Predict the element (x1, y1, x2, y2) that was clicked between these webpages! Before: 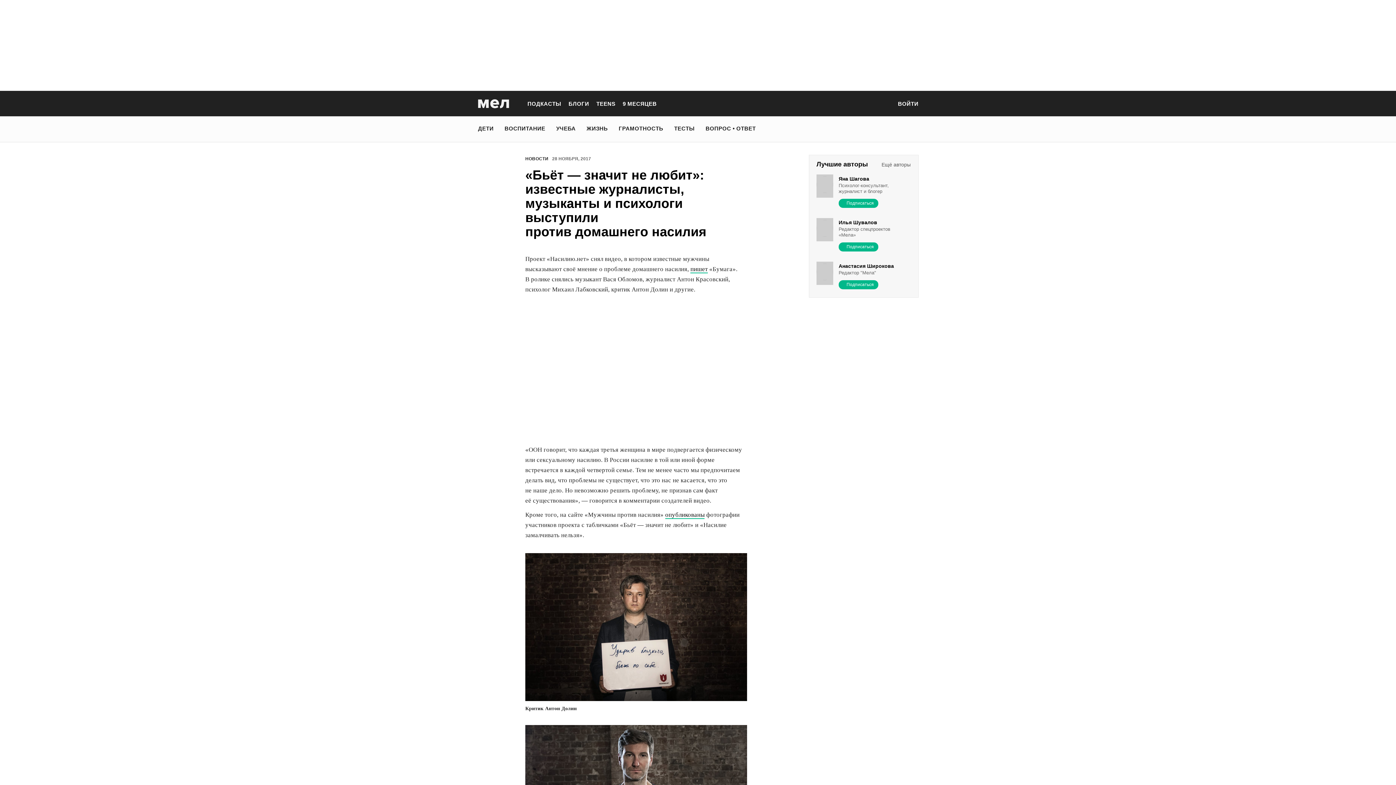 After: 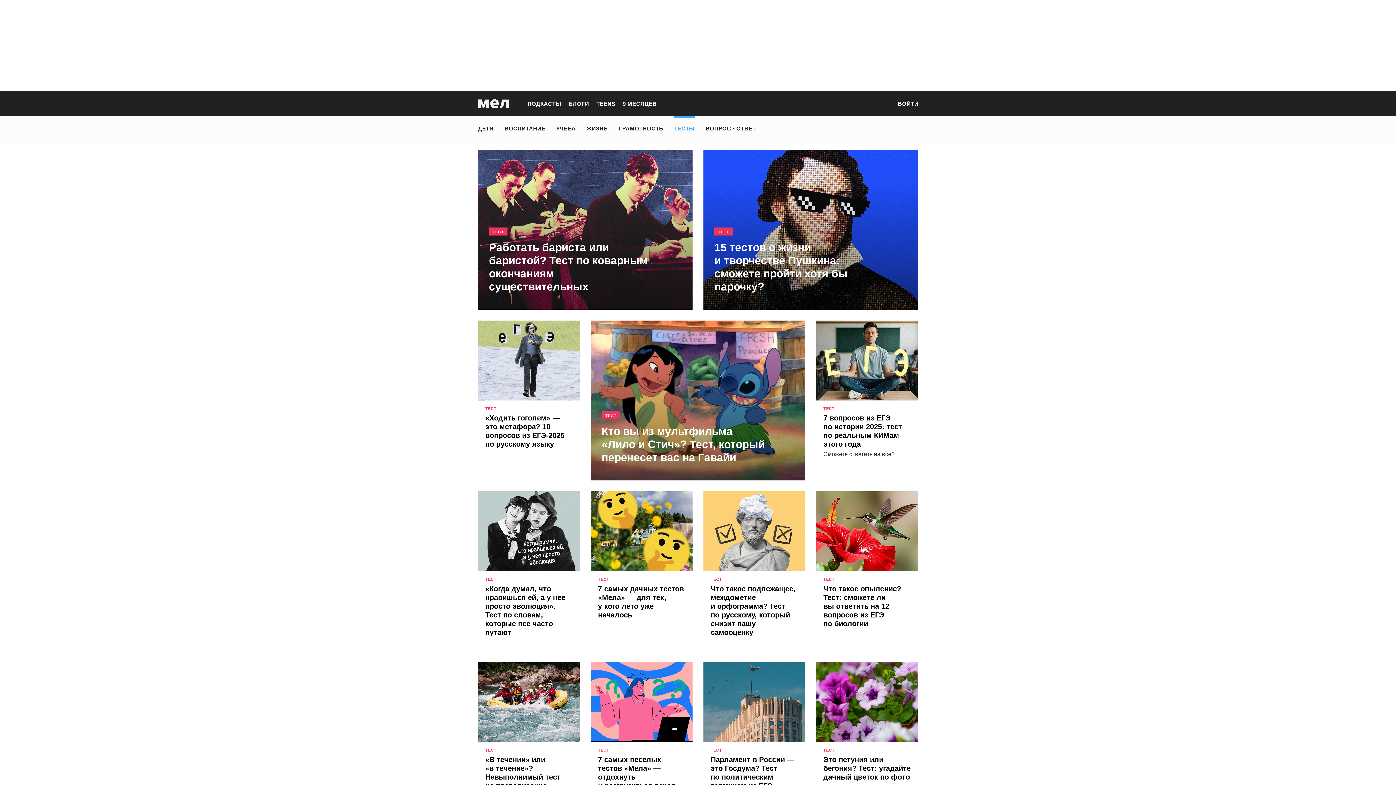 Action: label: ТЕСТЫ bbox: (674, 121, 694, 135)